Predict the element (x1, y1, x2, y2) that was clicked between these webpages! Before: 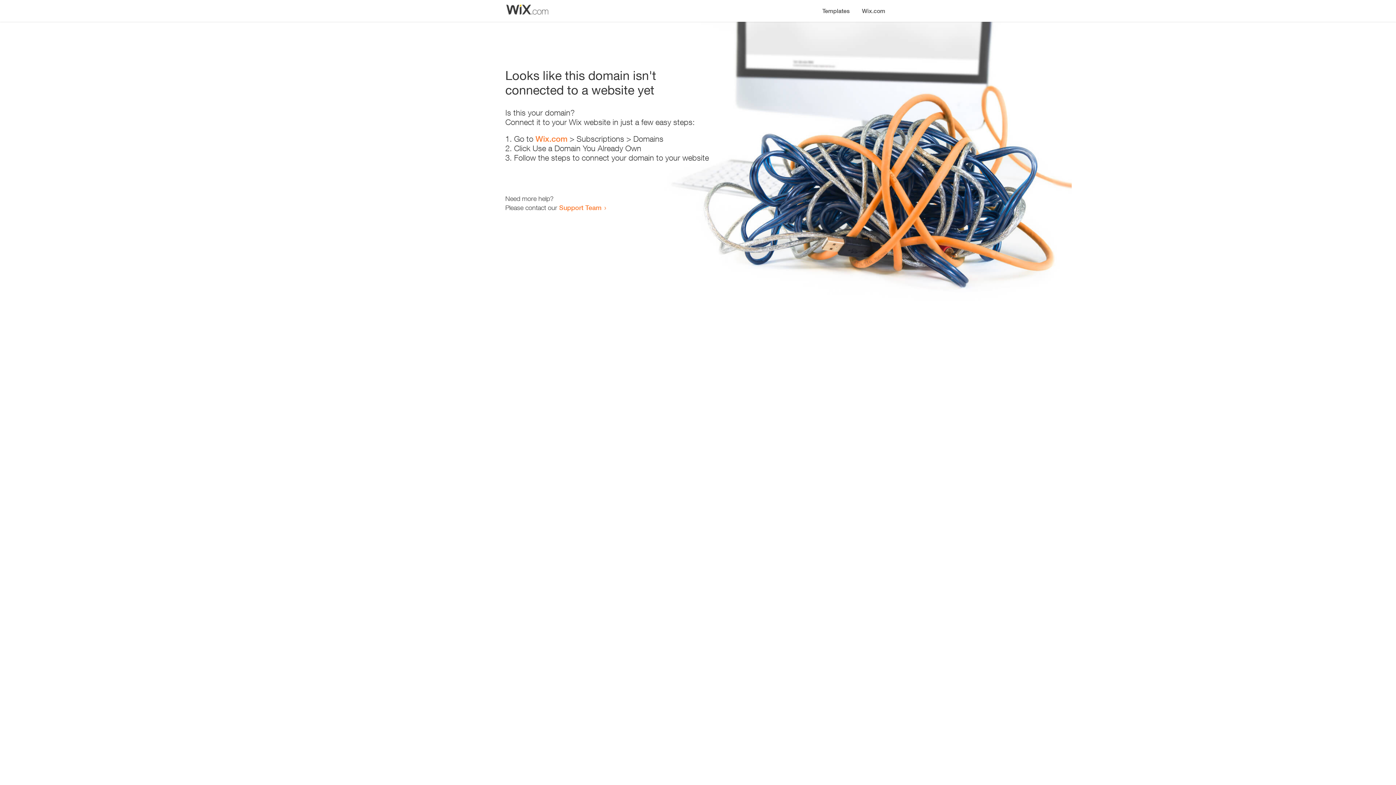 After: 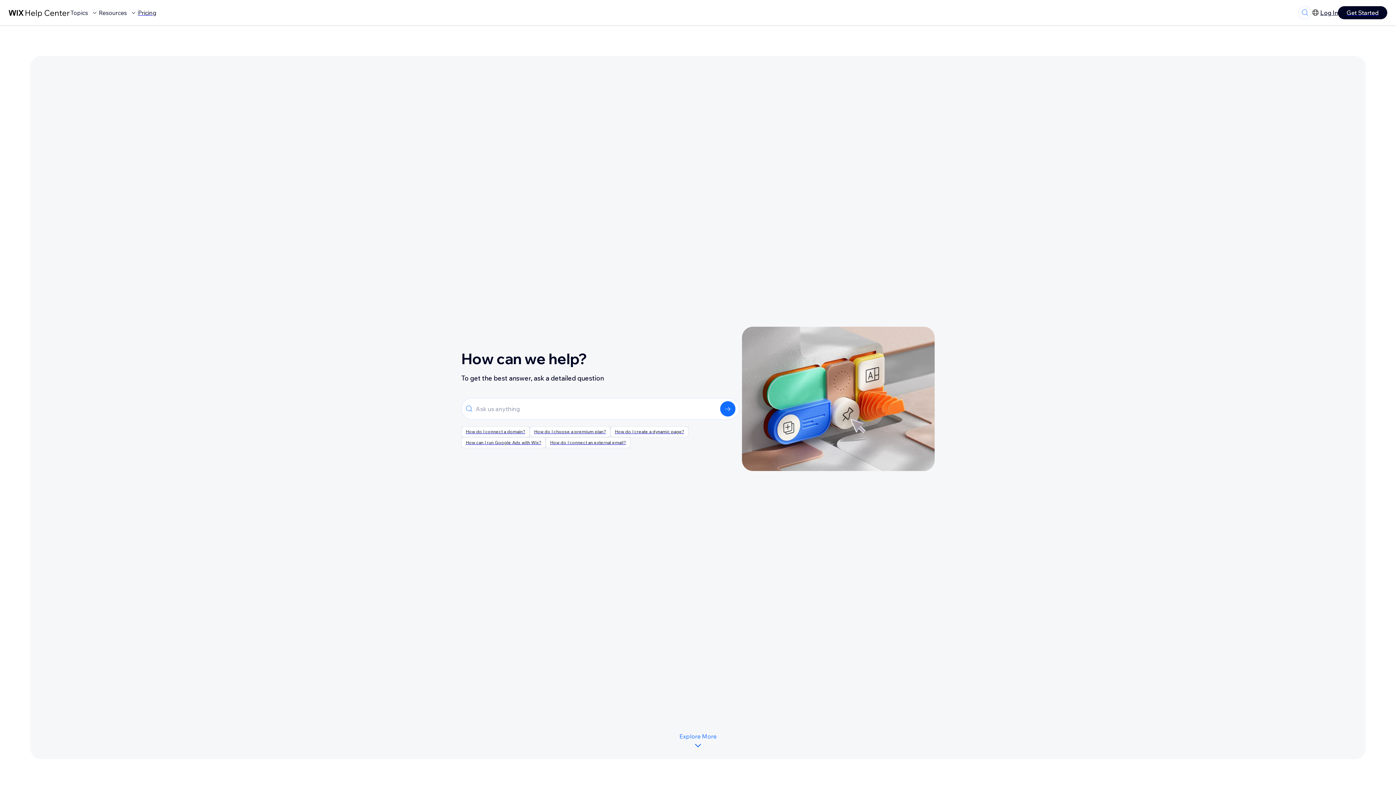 Action: label: Support Team bbox: (559, 203, 601, 211)